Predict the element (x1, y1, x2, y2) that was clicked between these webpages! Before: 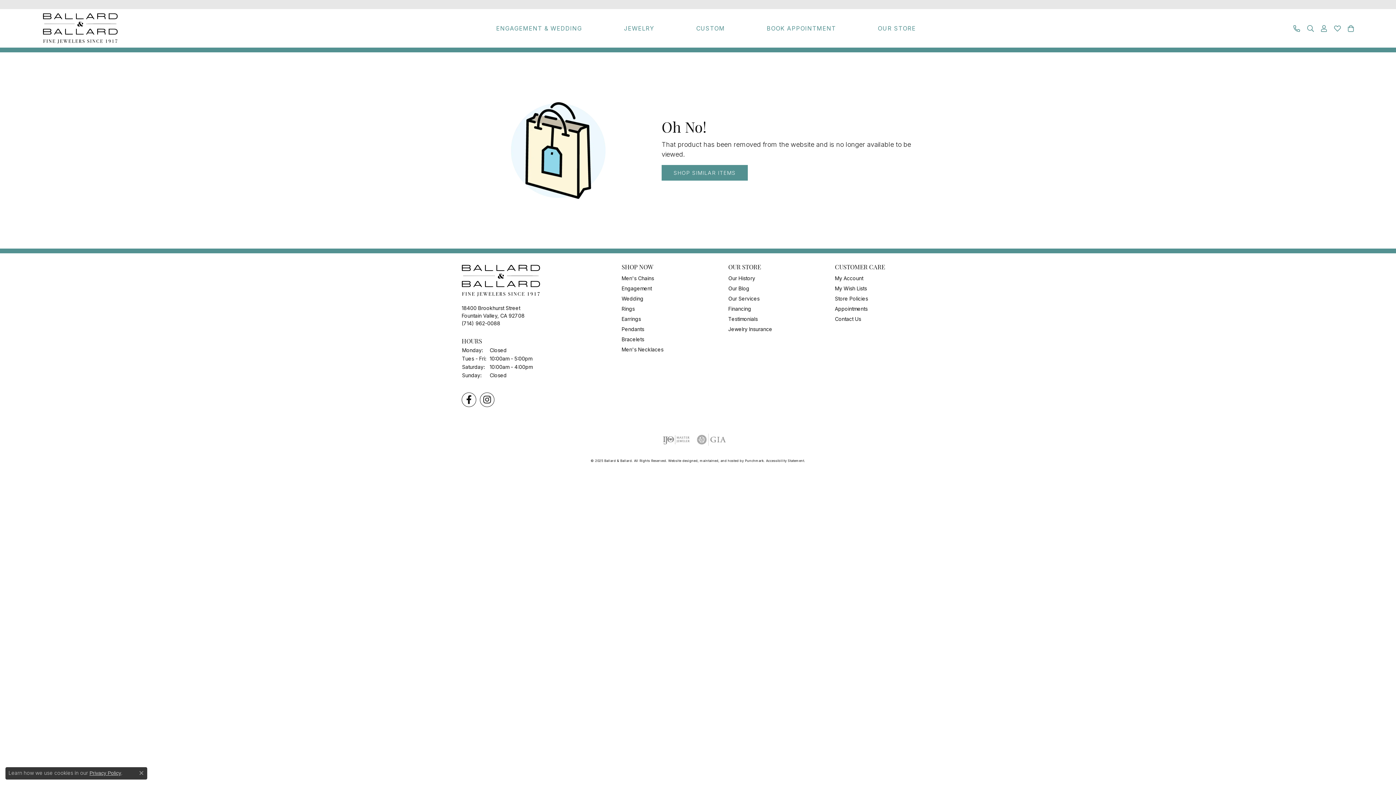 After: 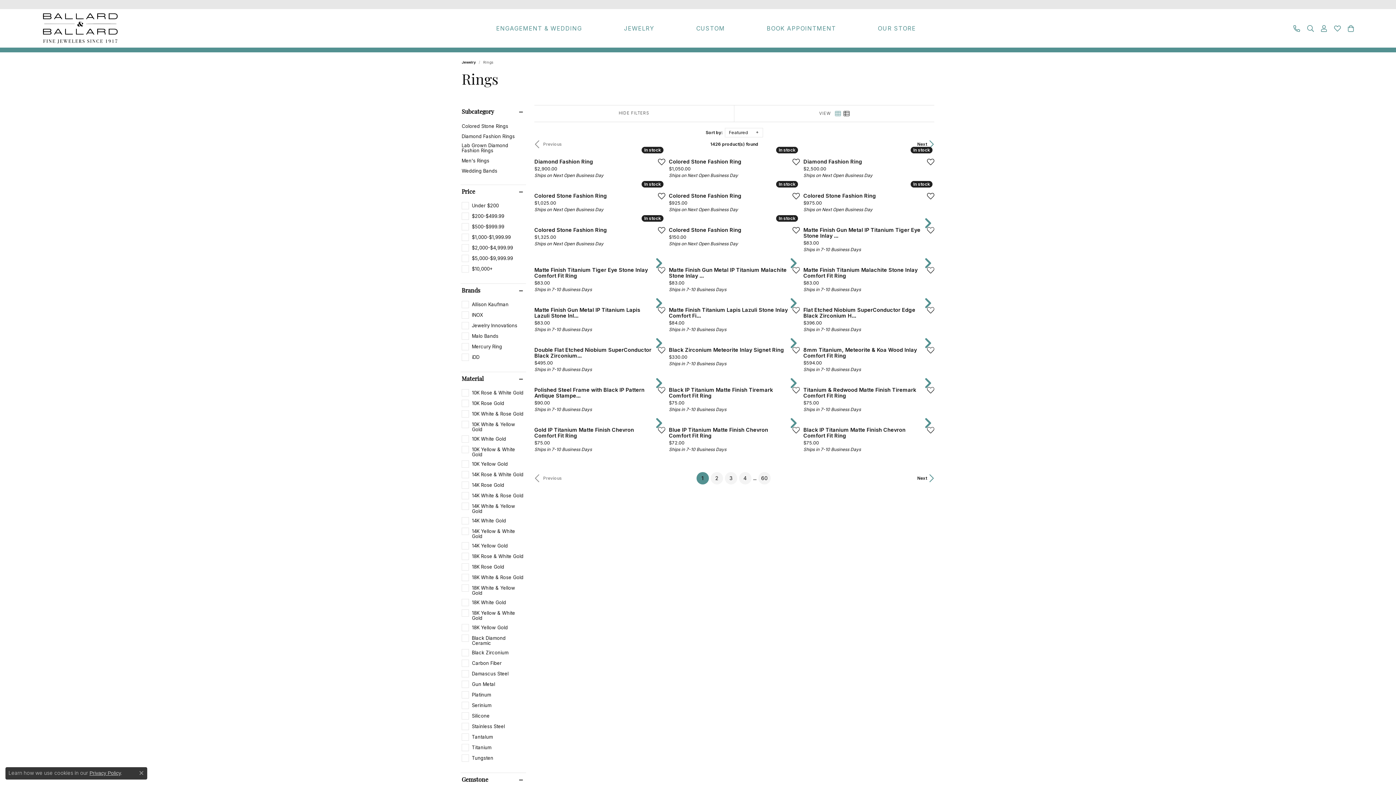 Action: label: Rings bbox: (621, 305, 634, 312)